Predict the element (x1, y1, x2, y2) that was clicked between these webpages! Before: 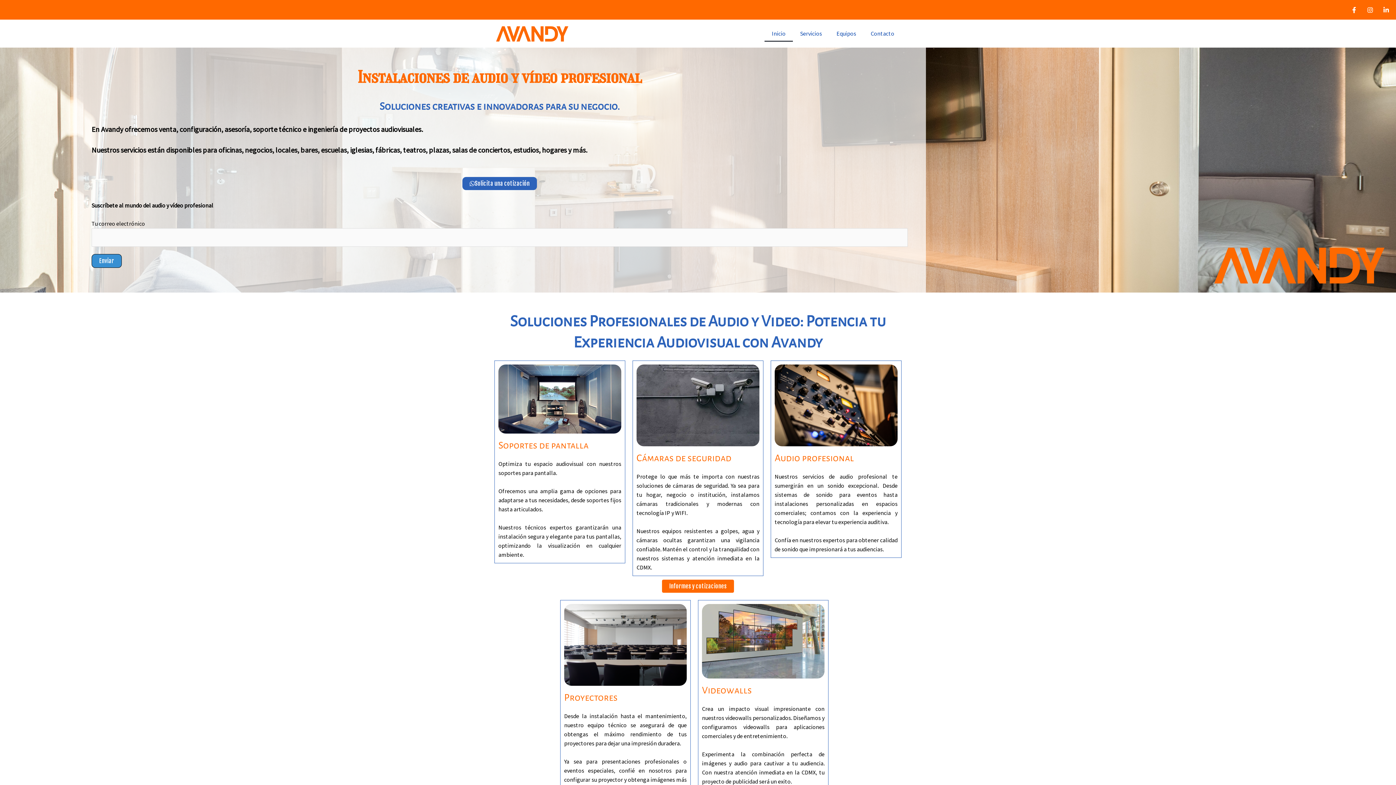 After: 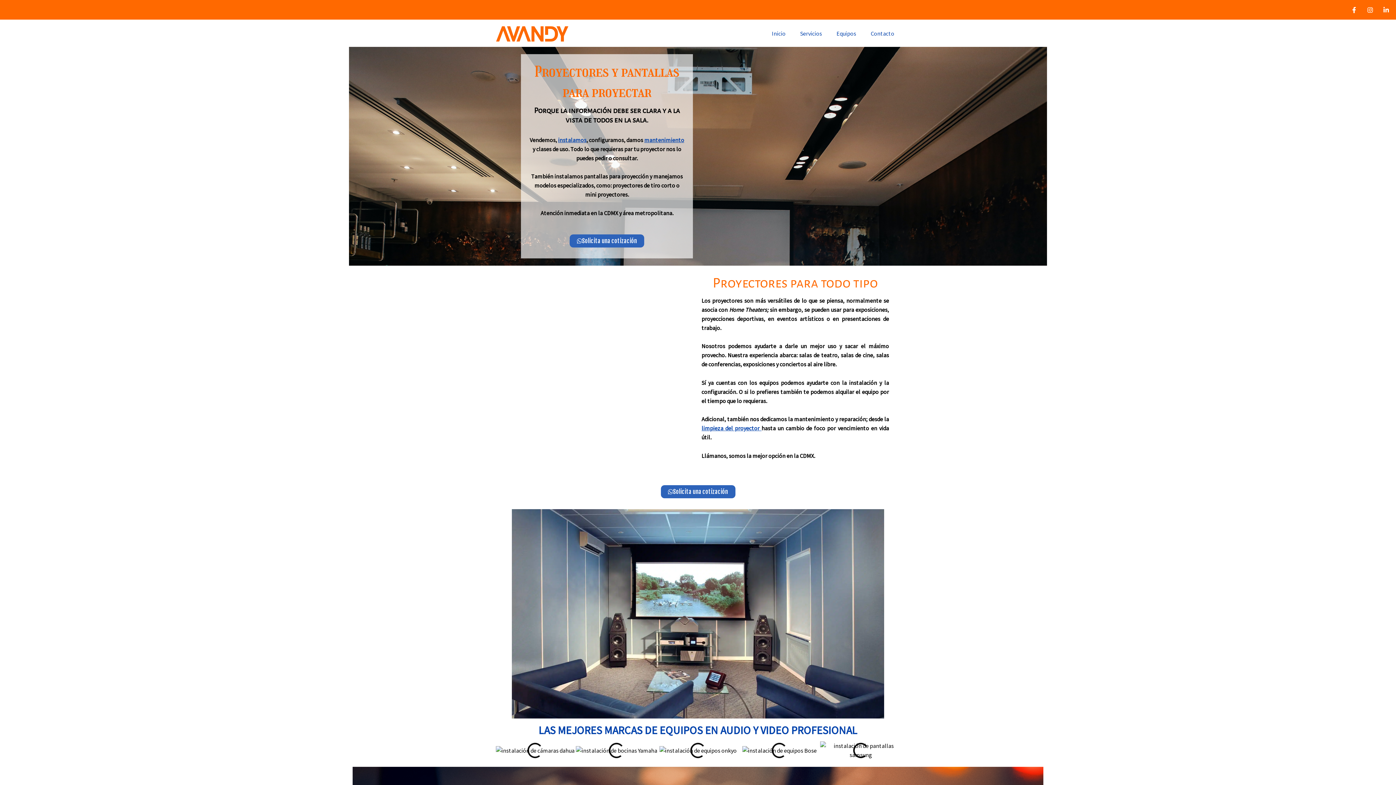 Action: bbox: (564, 765, 649, 782) label: Proyectores